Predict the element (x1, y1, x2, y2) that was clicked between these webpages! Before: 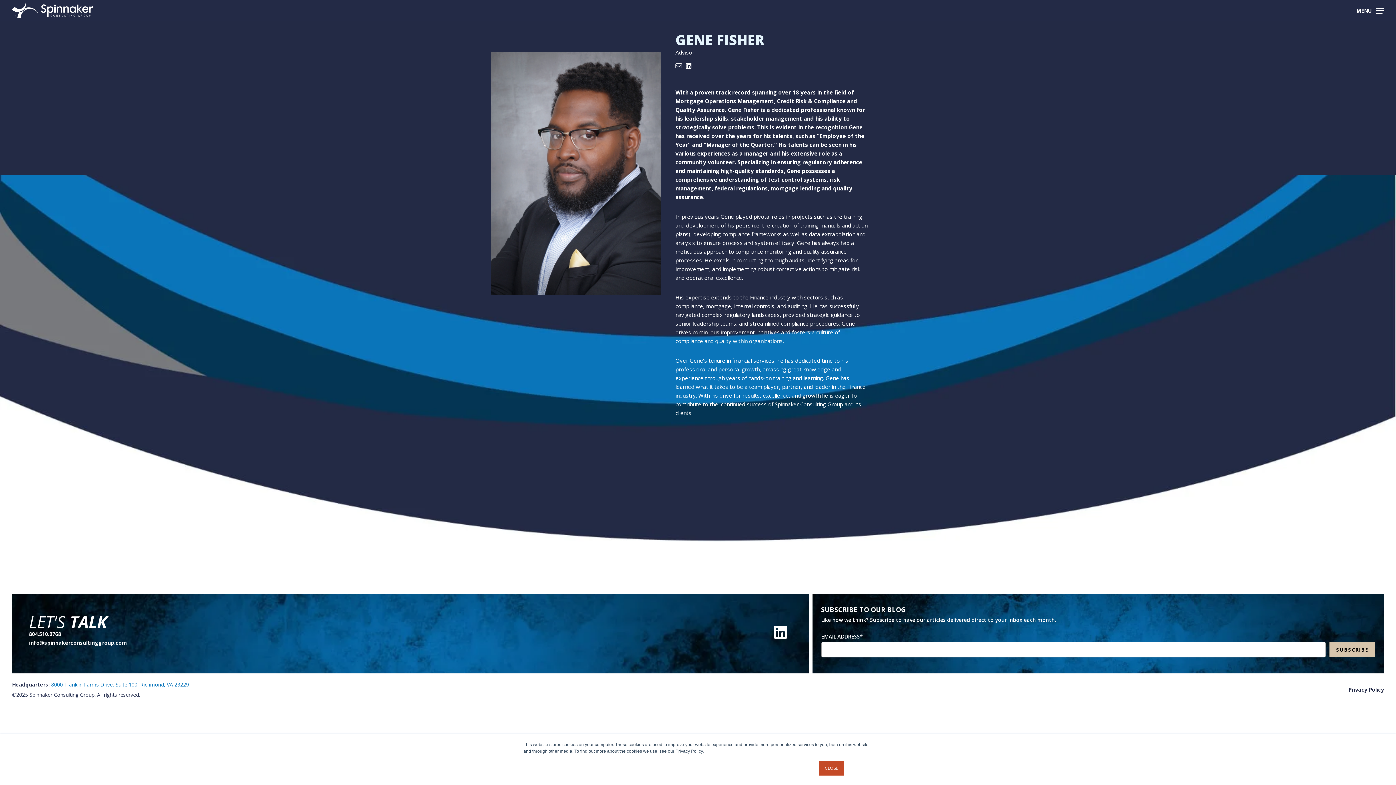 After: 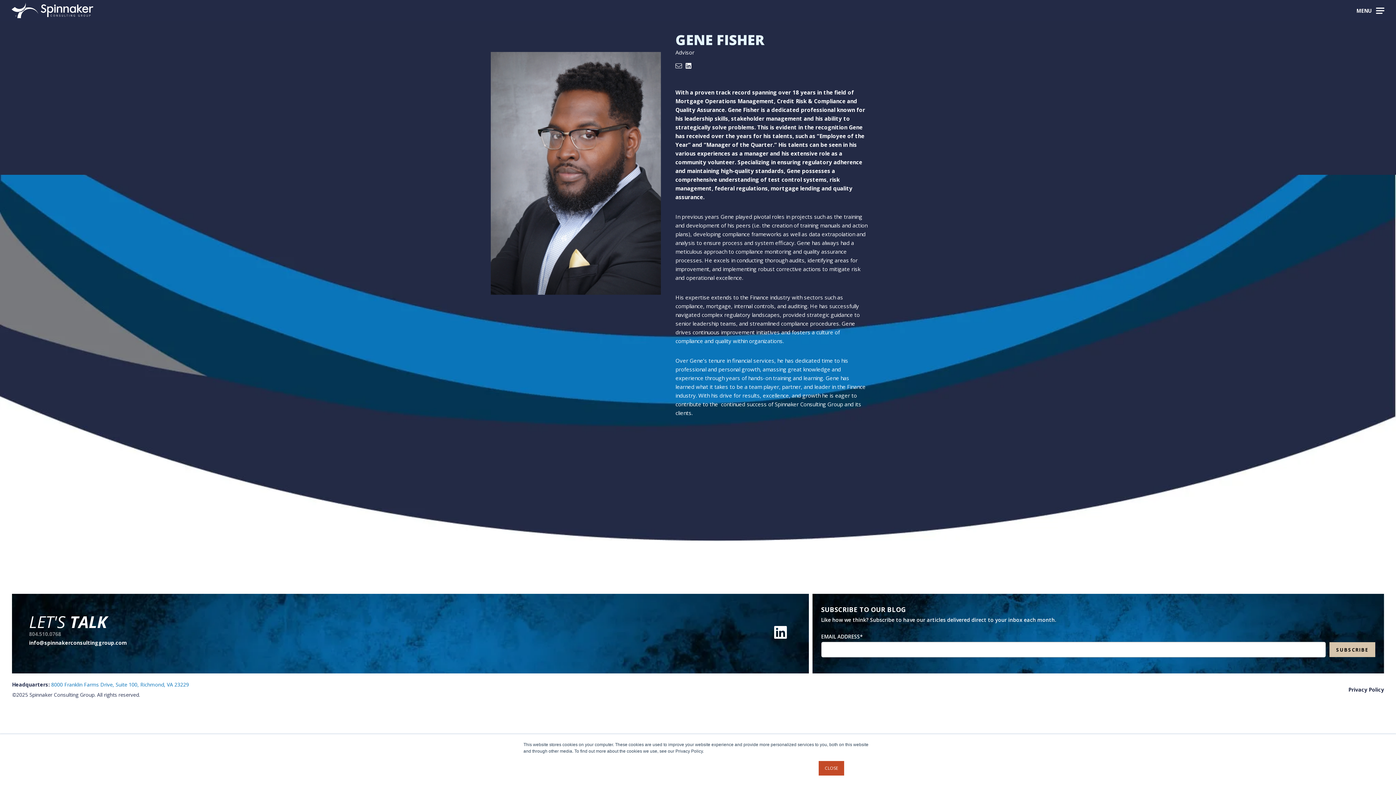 Action: bbox: (29, 630, 61, 637) label: 804.510.0768